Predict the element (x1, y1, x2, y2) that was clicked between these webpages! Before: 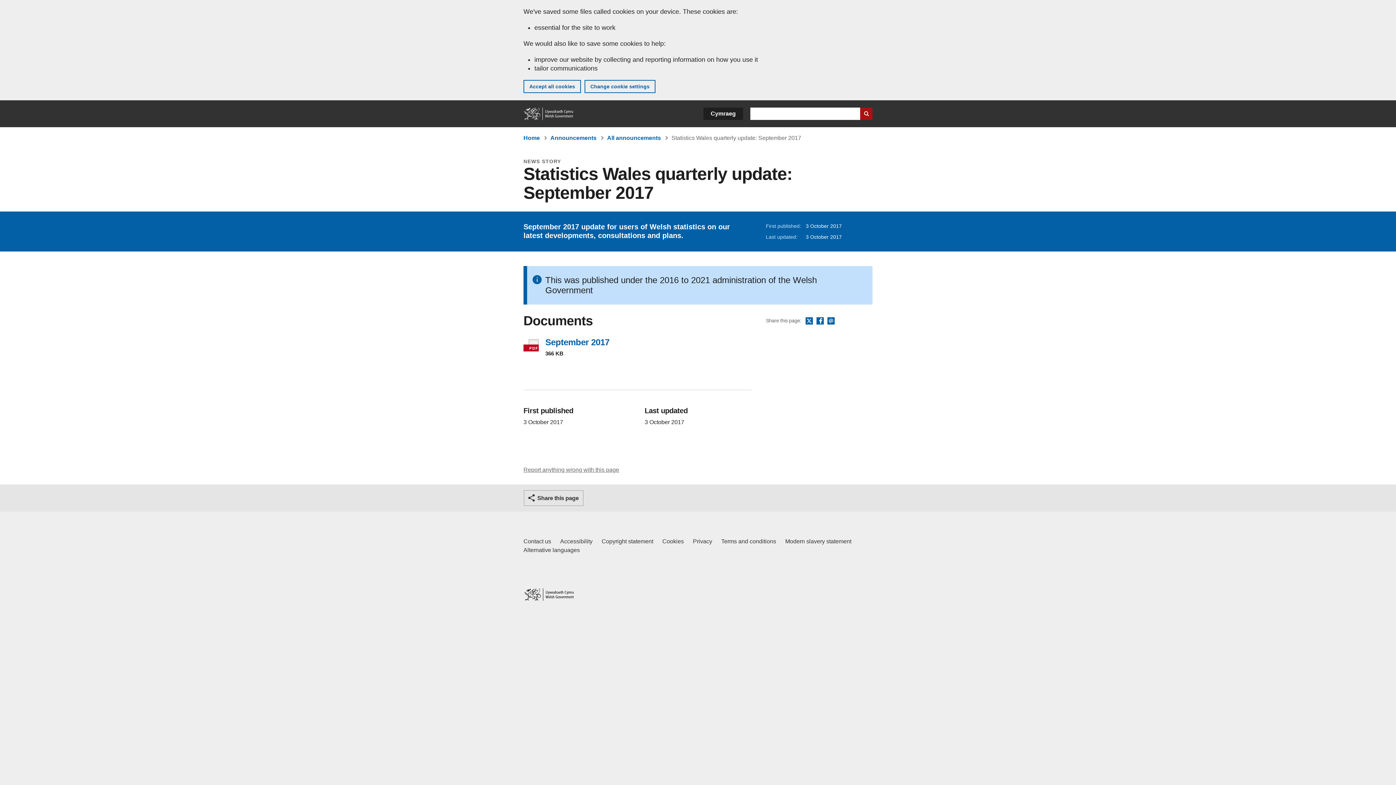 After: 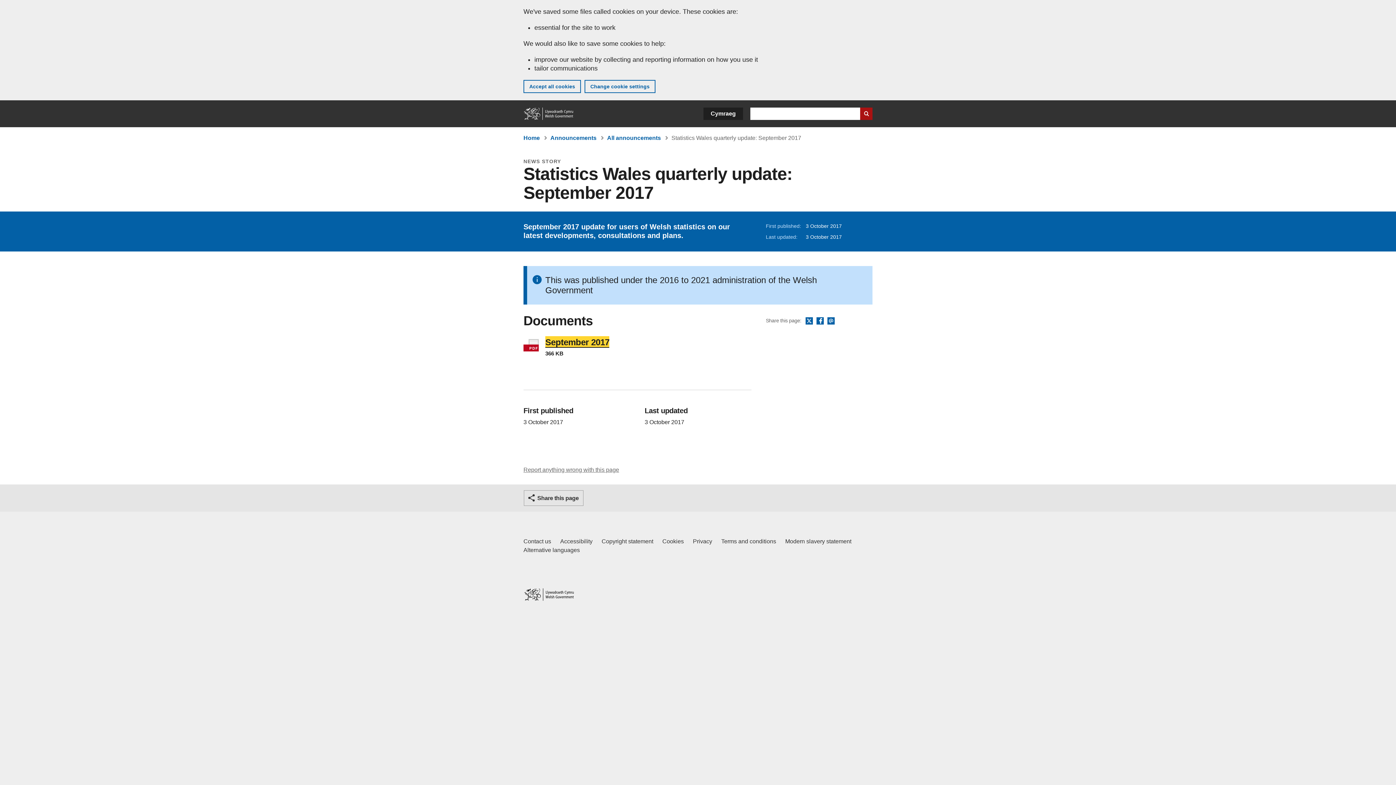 Action: label: September 2017
, file type: pdf, file size: 366 KB bbox: (545, 337, 609, 347)